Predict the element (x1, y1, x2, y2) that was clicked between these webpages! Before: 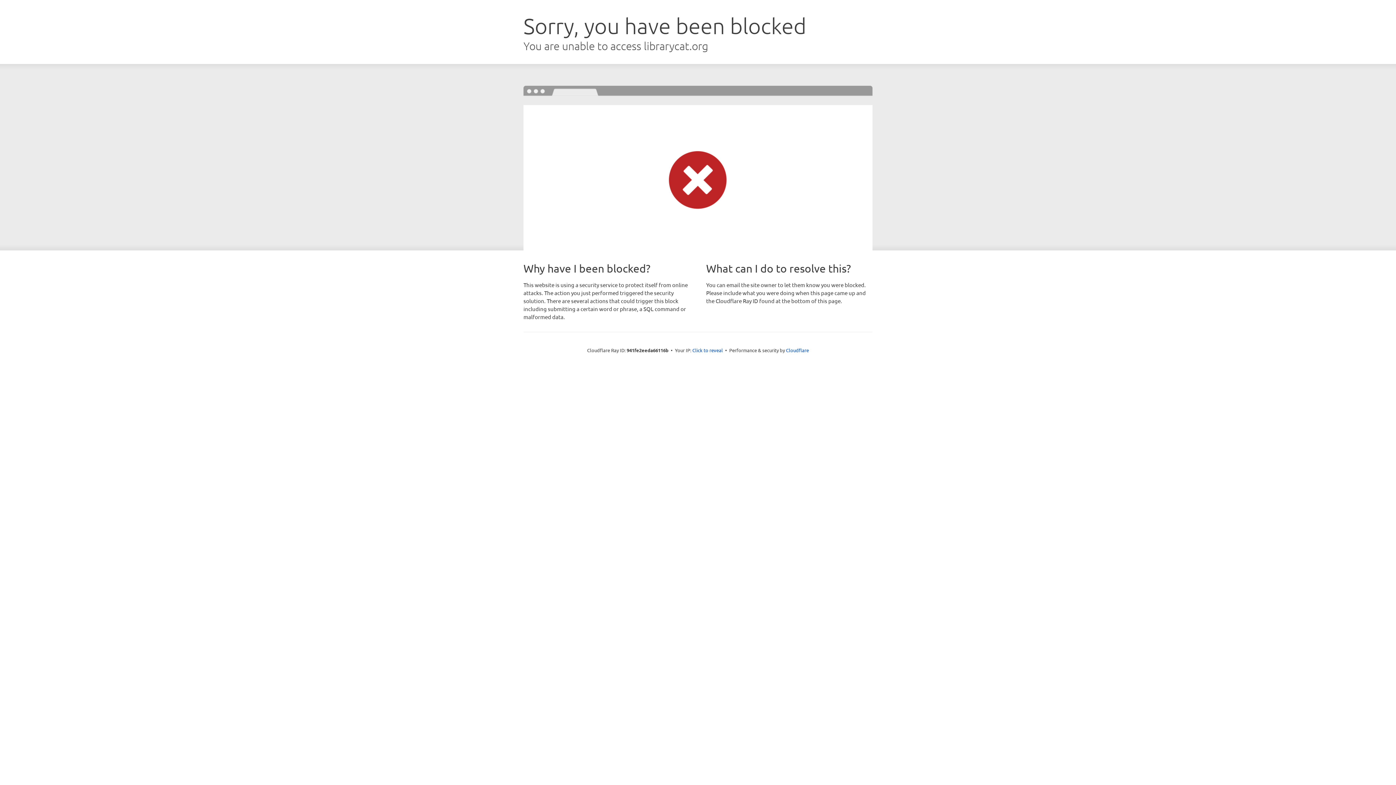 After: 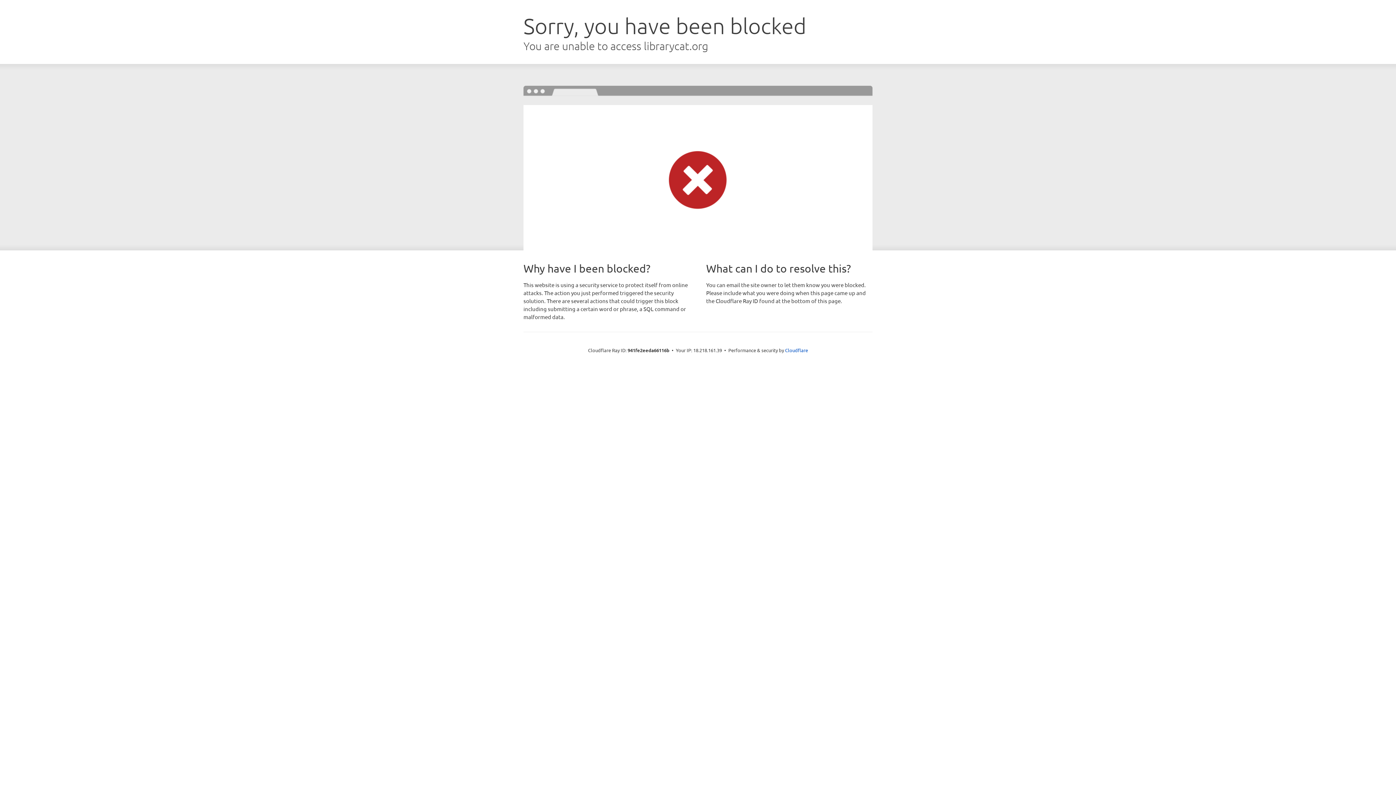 Action: bbox: (692, 346, 723, 353) label: Click to reveal